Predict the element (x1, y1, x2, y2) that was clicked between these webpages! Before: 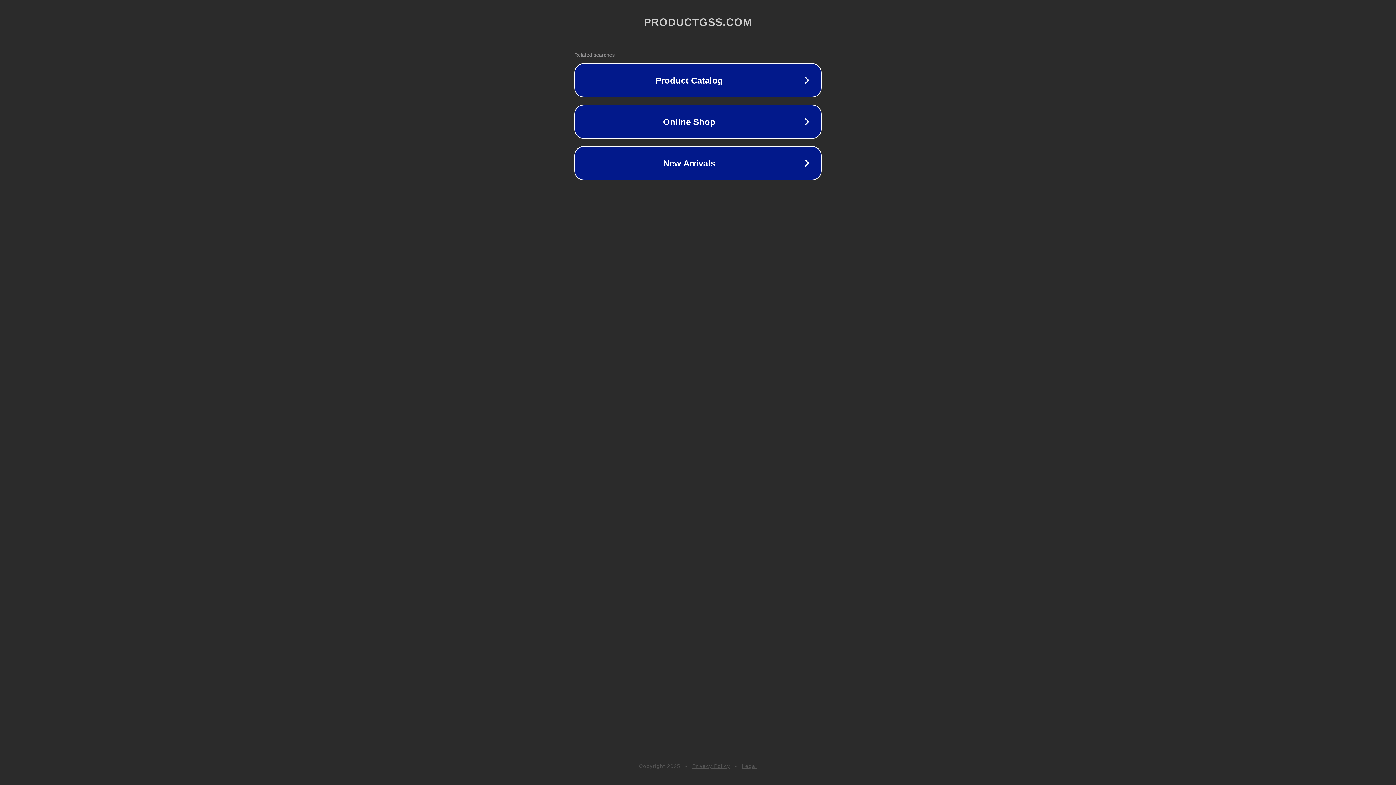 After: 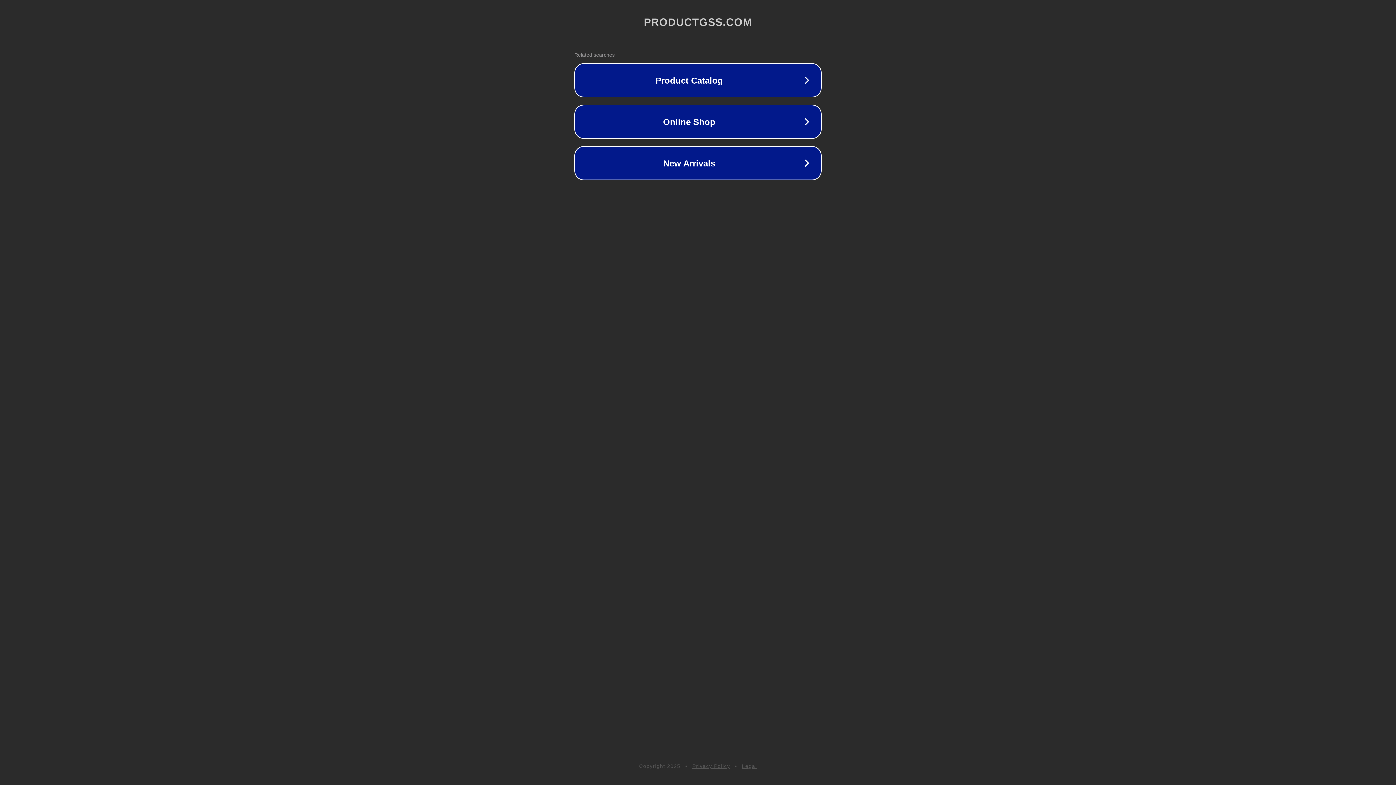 Action: bbox: (692, 763, 730, 769) label: Privacy Policy